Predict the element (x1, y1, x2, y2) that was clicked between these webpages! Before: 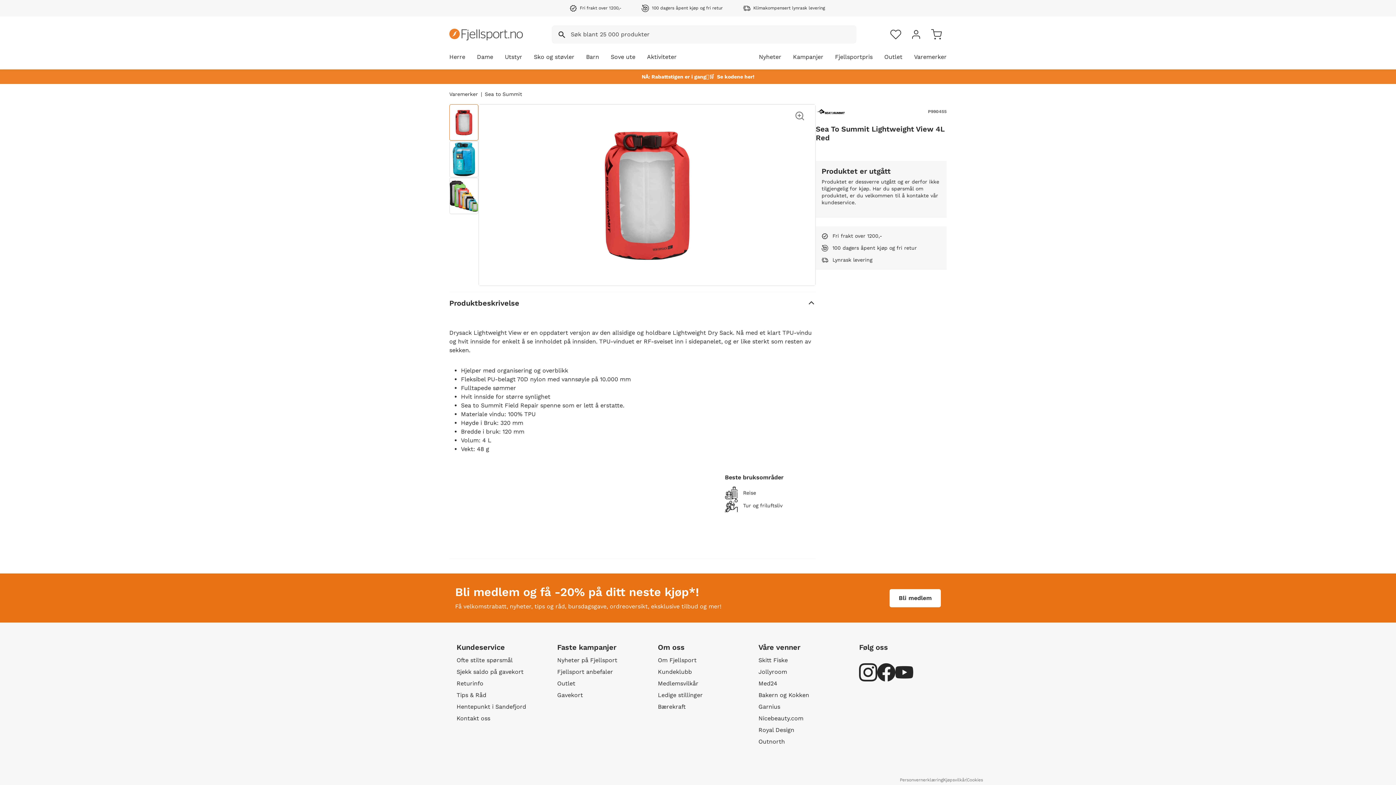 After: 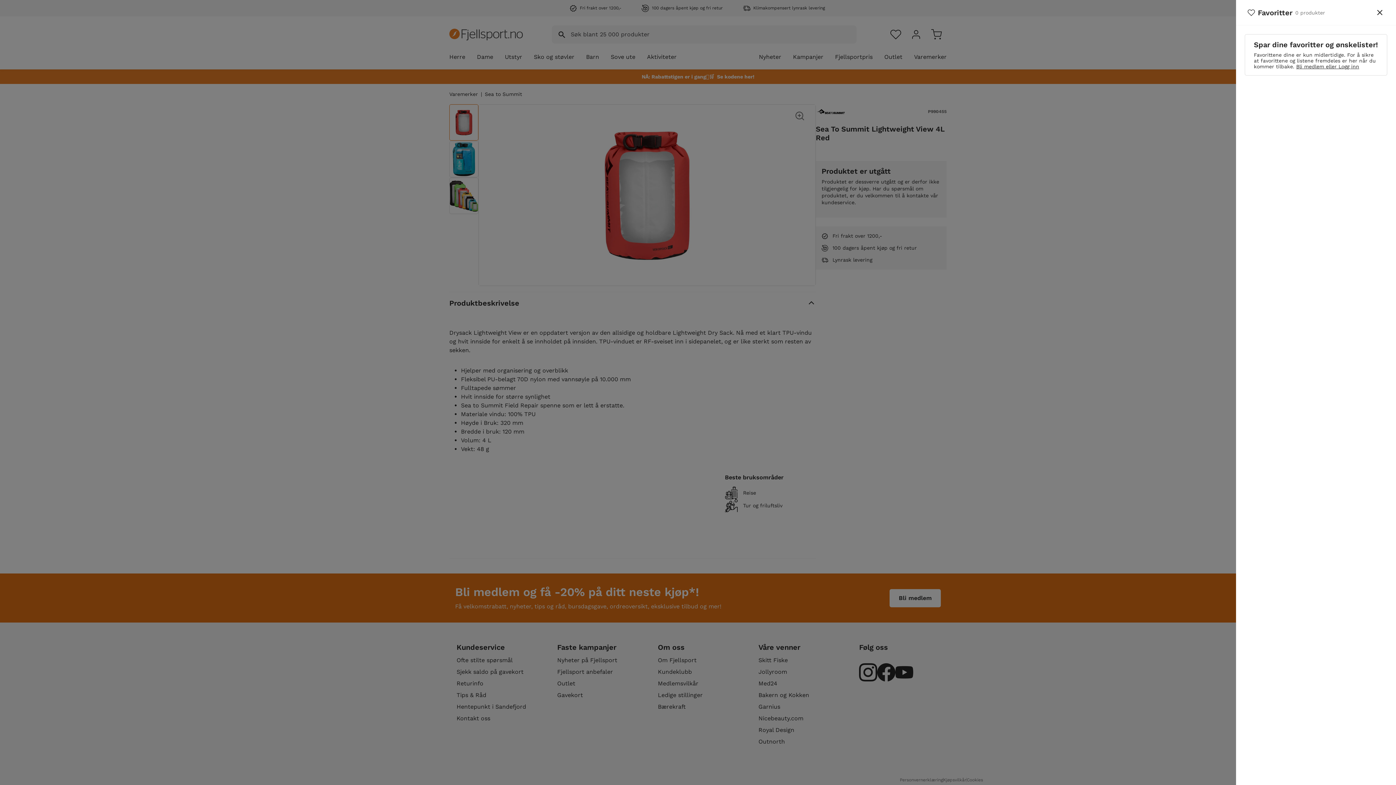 Action: bbox: (890, 28, 901, 40) label:  Favoritter